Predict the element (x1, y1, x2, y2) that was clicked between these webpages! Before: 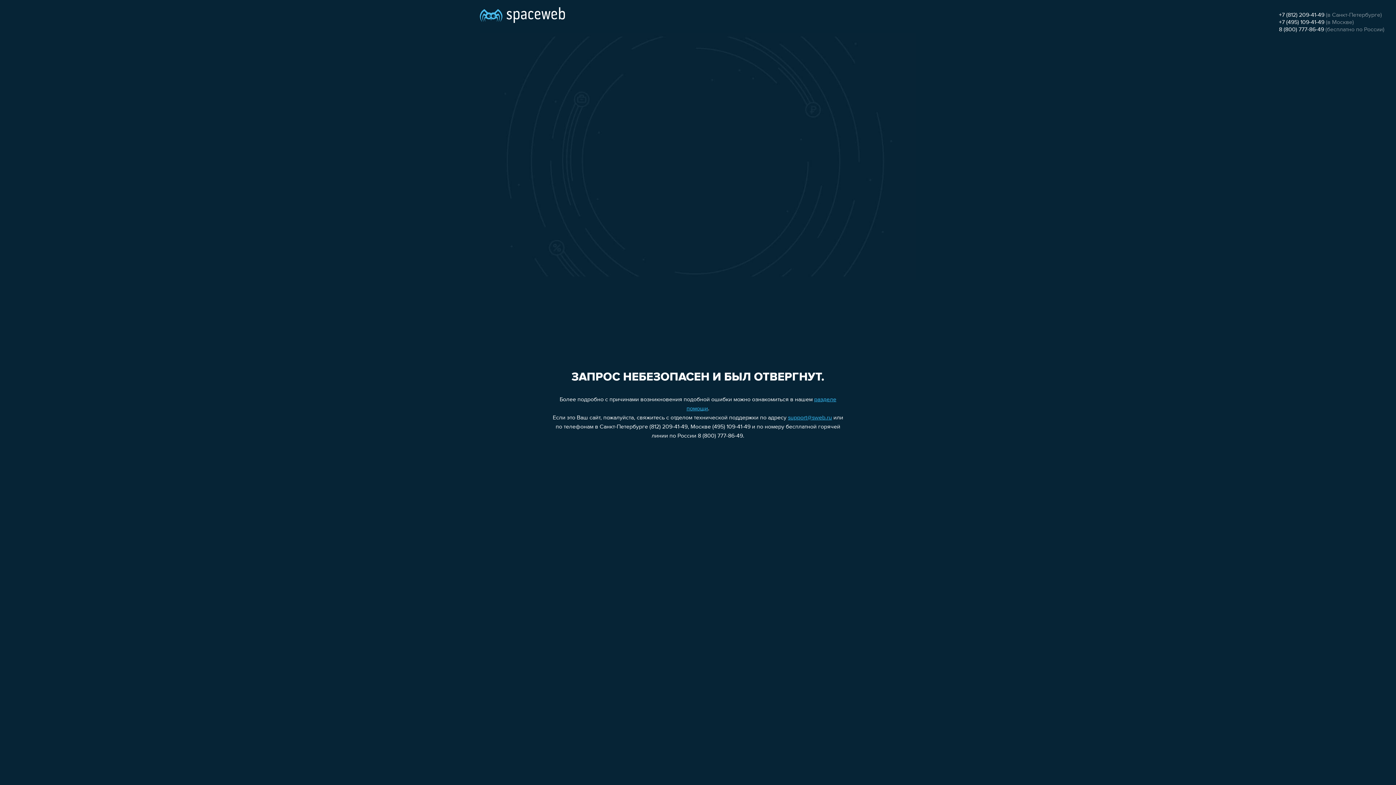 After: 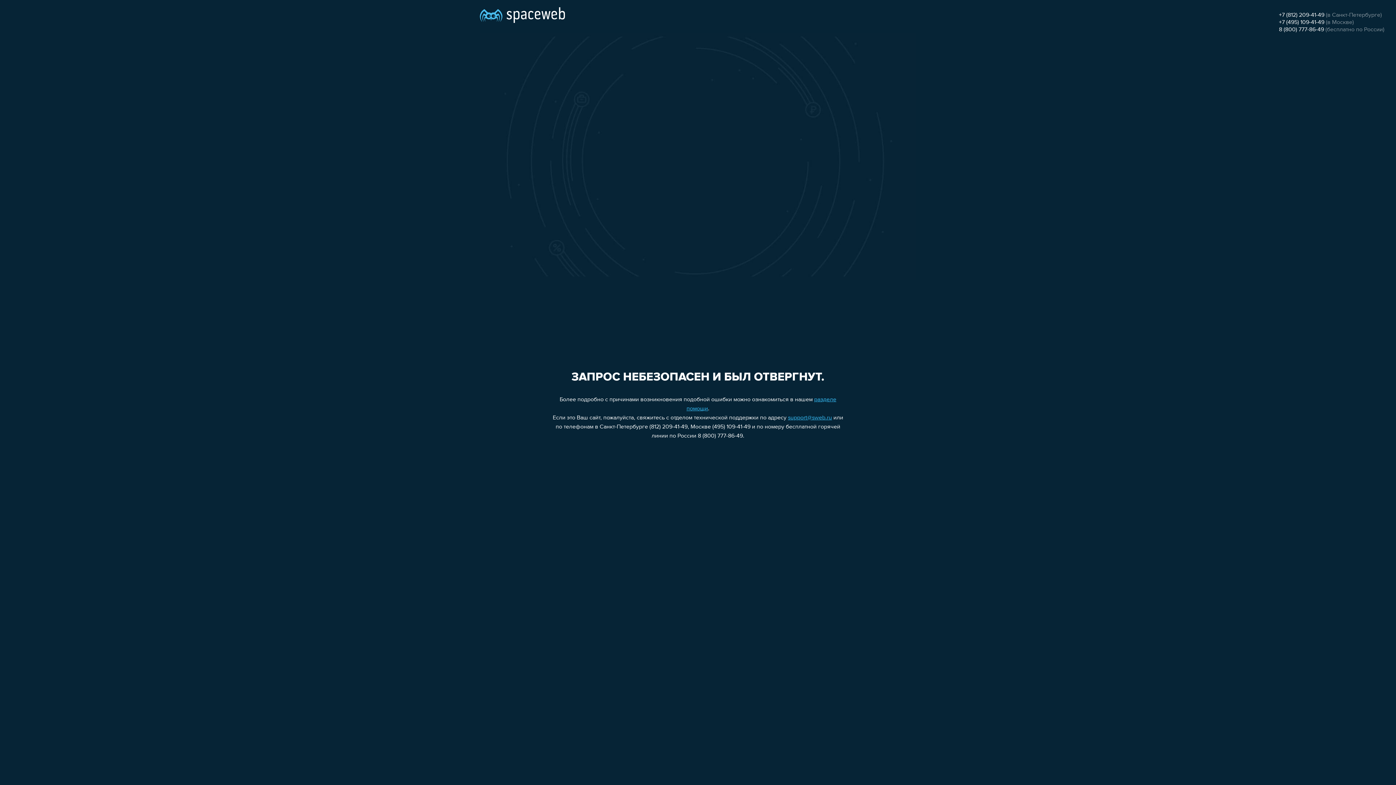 Action: label: +7 (495) 109-41-49 bbox: (1279, 19, 1324, 25)